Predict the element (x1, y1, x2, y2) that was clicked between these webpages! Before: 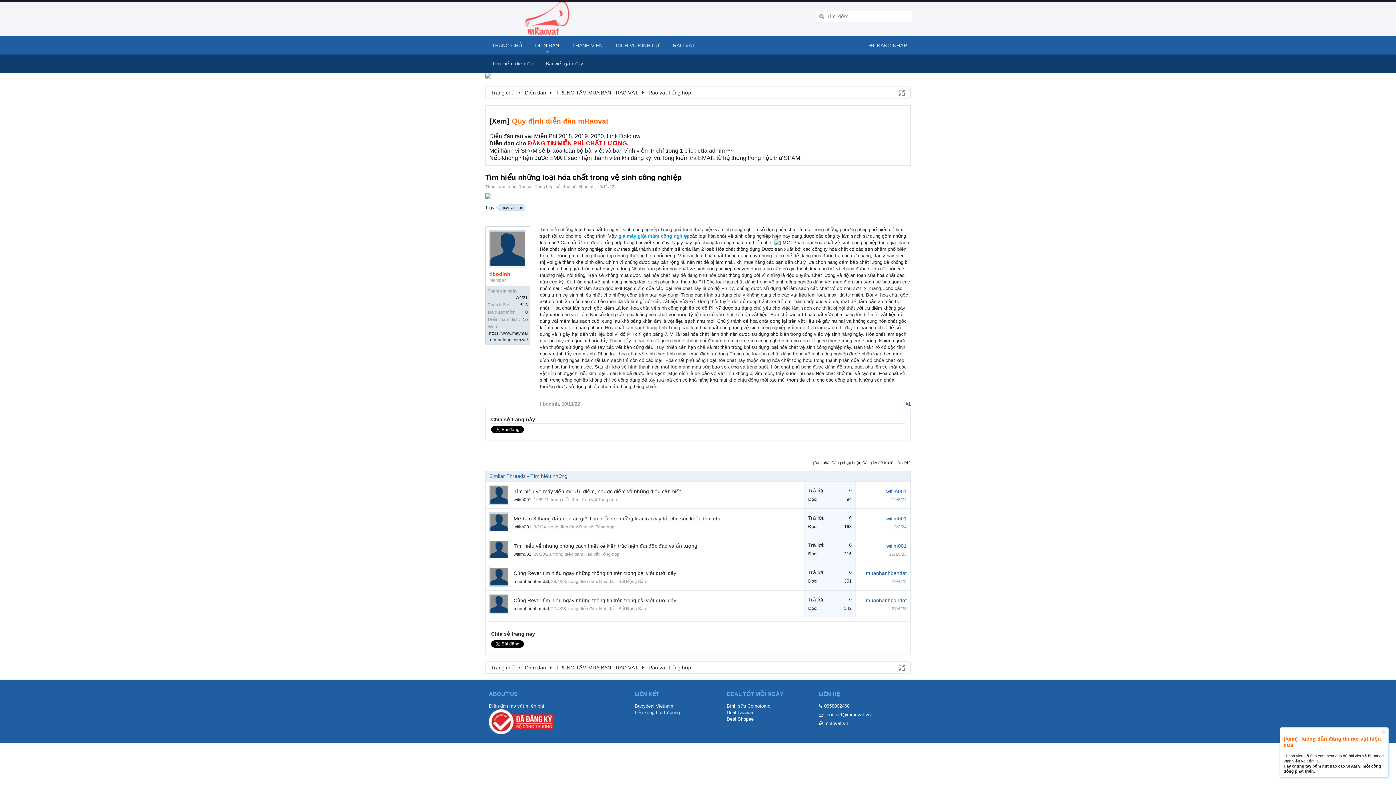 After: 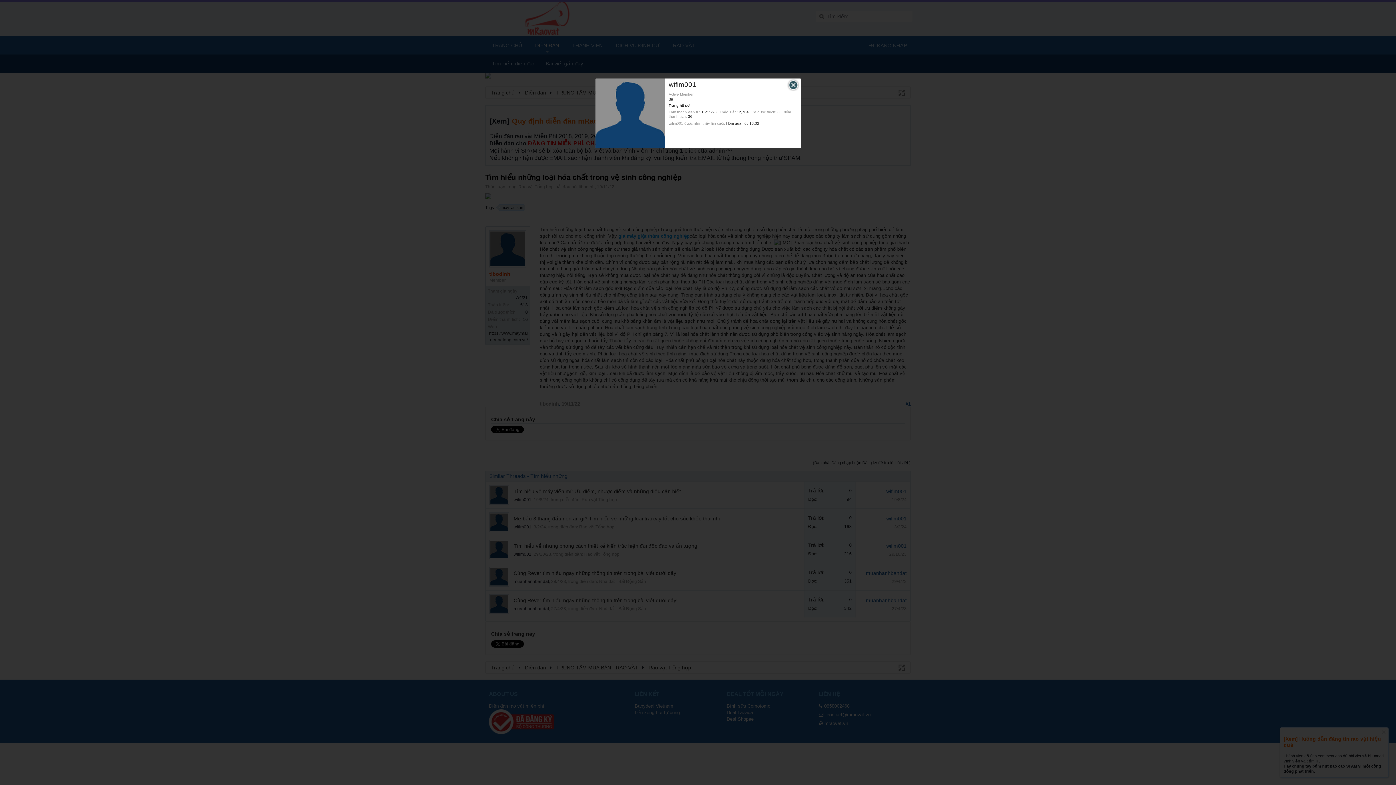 Action: bbox: (489, 540, 508, 559)